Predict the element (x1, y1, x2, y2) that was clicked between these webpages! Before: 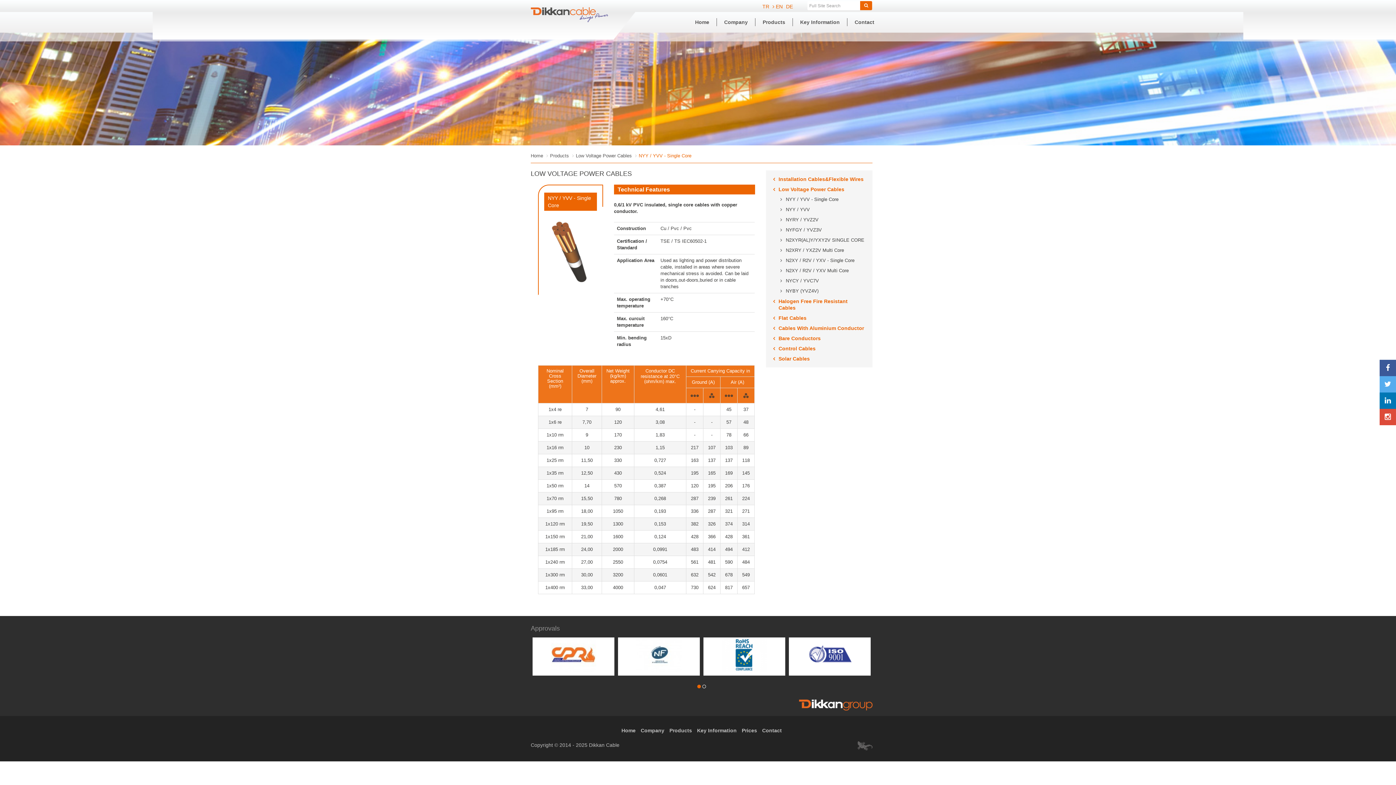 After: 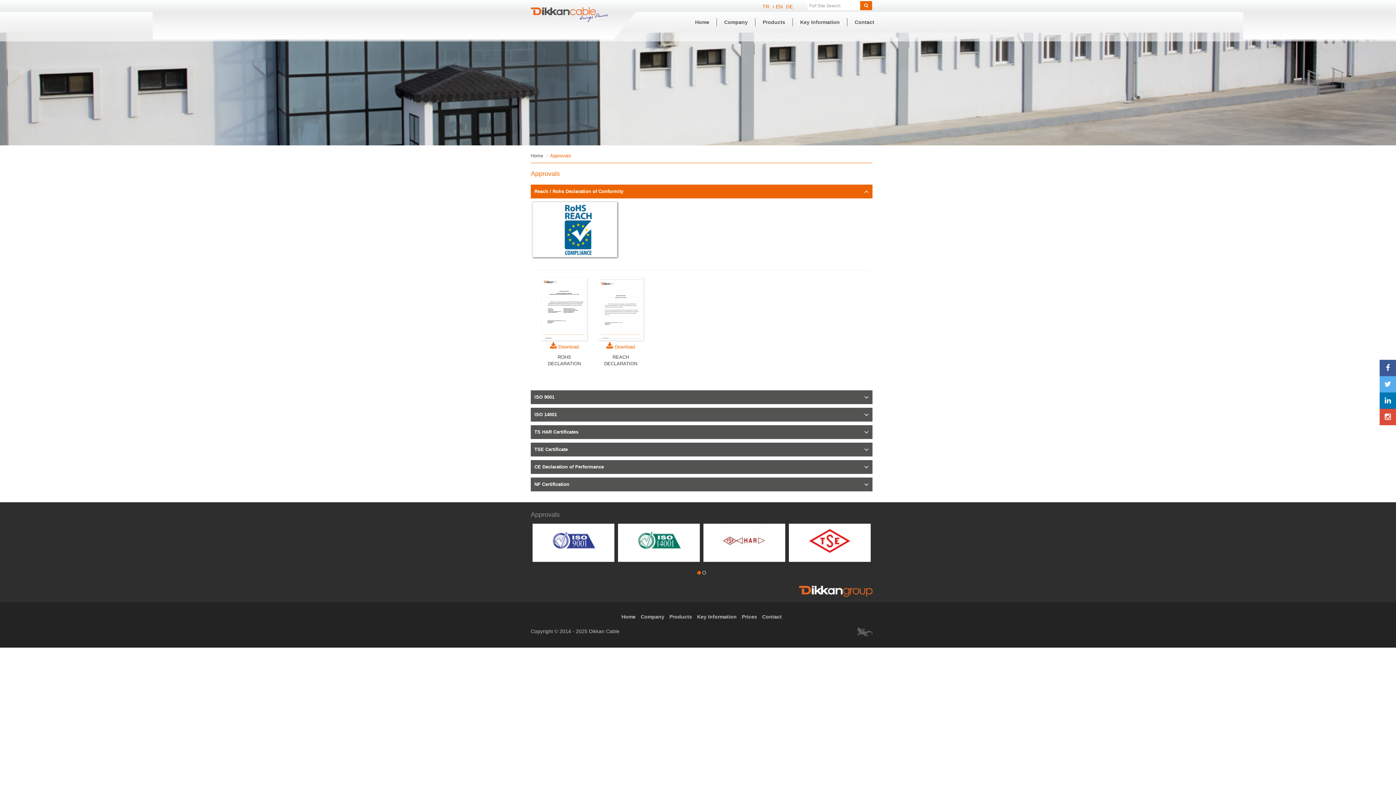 Action: bbox: (532, 637, 614, 676)